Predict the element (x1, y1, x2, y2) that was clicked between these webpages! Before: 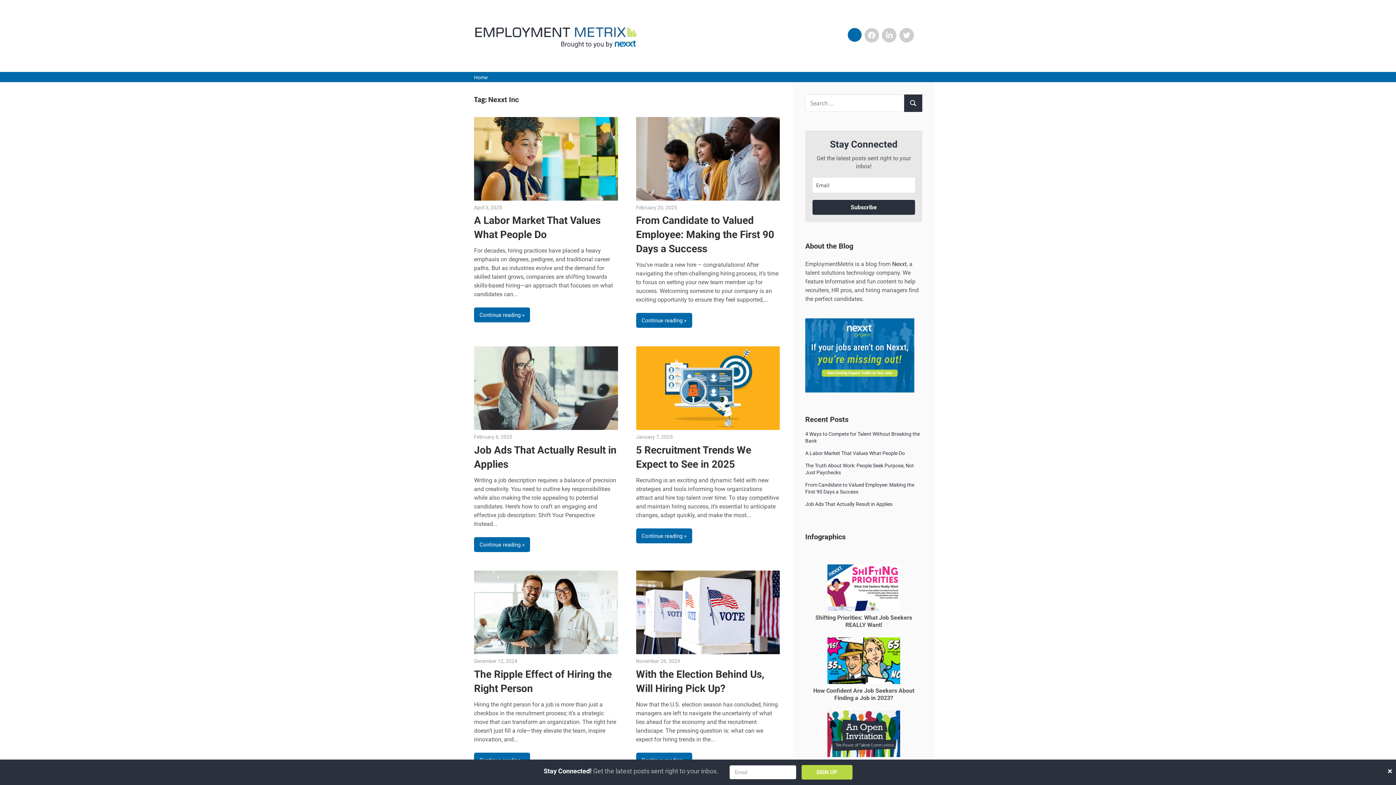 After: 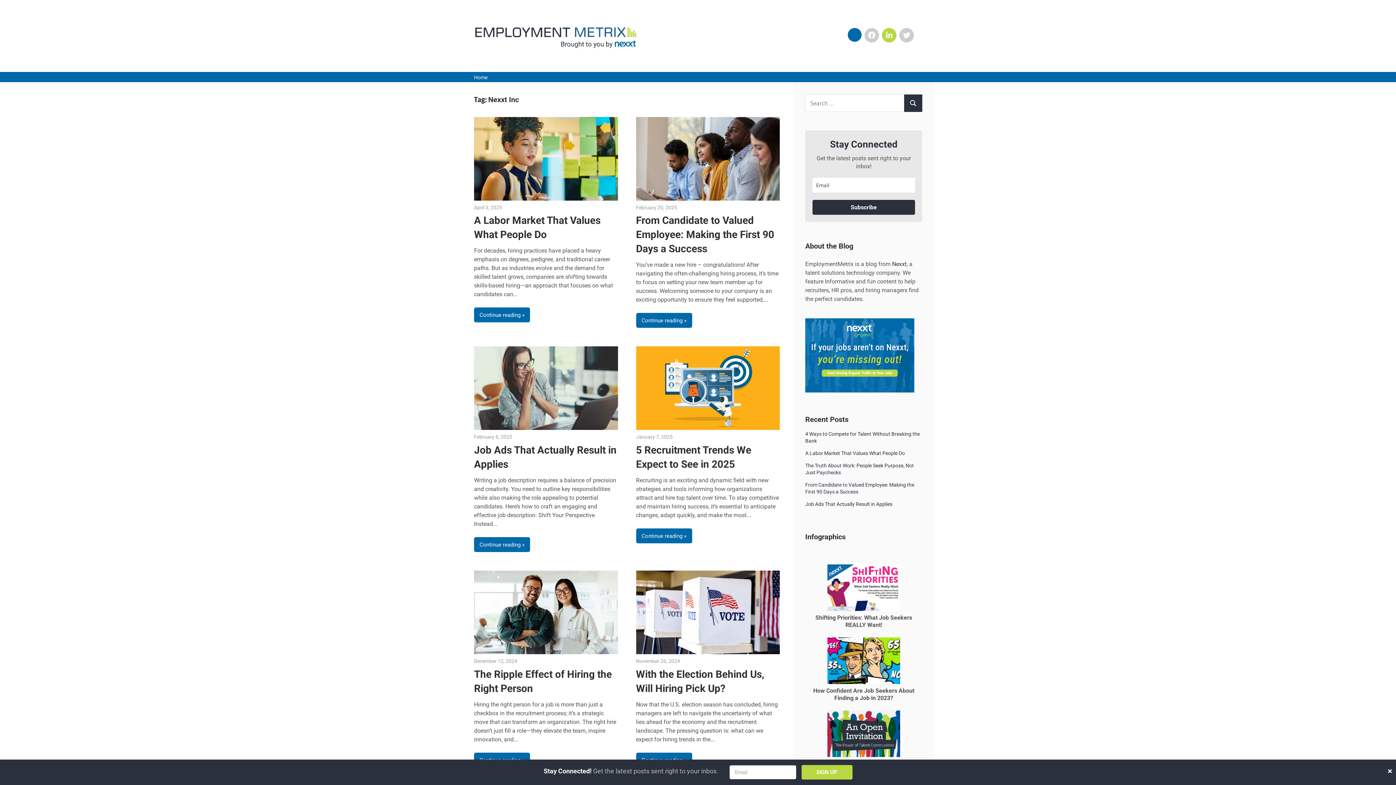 Action: label: LinkedIn bbox: (882, 27, 896, 42)